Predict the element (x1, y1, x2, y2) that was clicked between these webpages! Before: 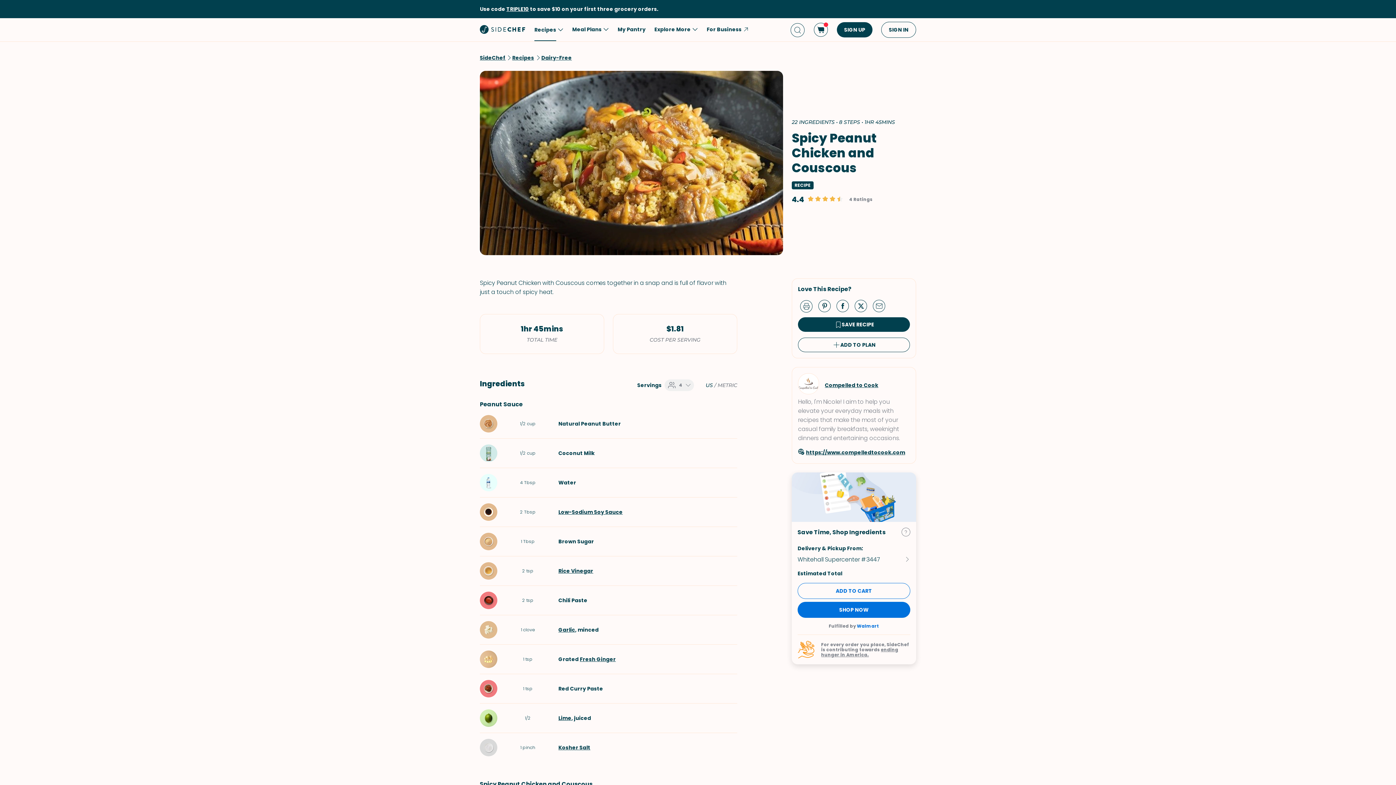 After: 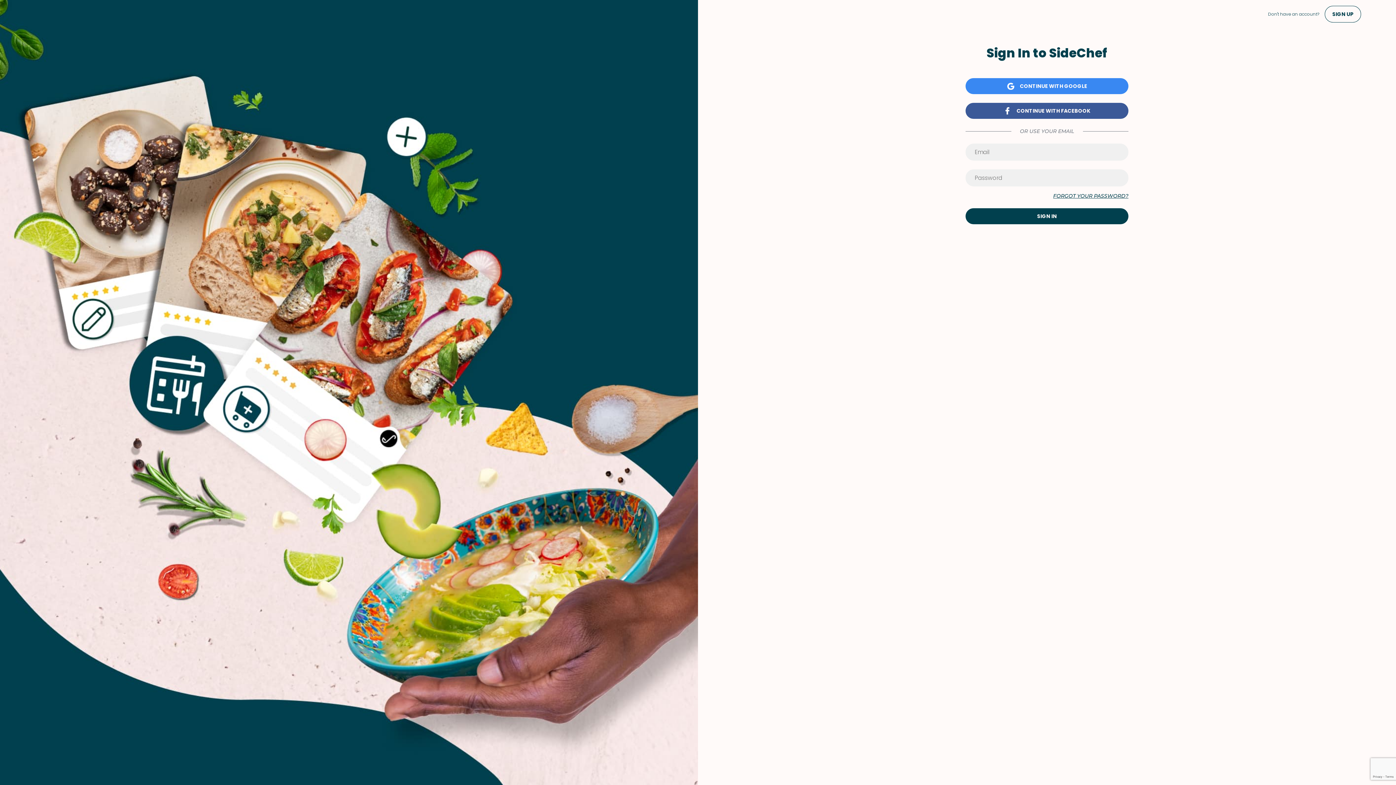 Action: label: SIGN IN bbox: (881, 21, 916, 37)